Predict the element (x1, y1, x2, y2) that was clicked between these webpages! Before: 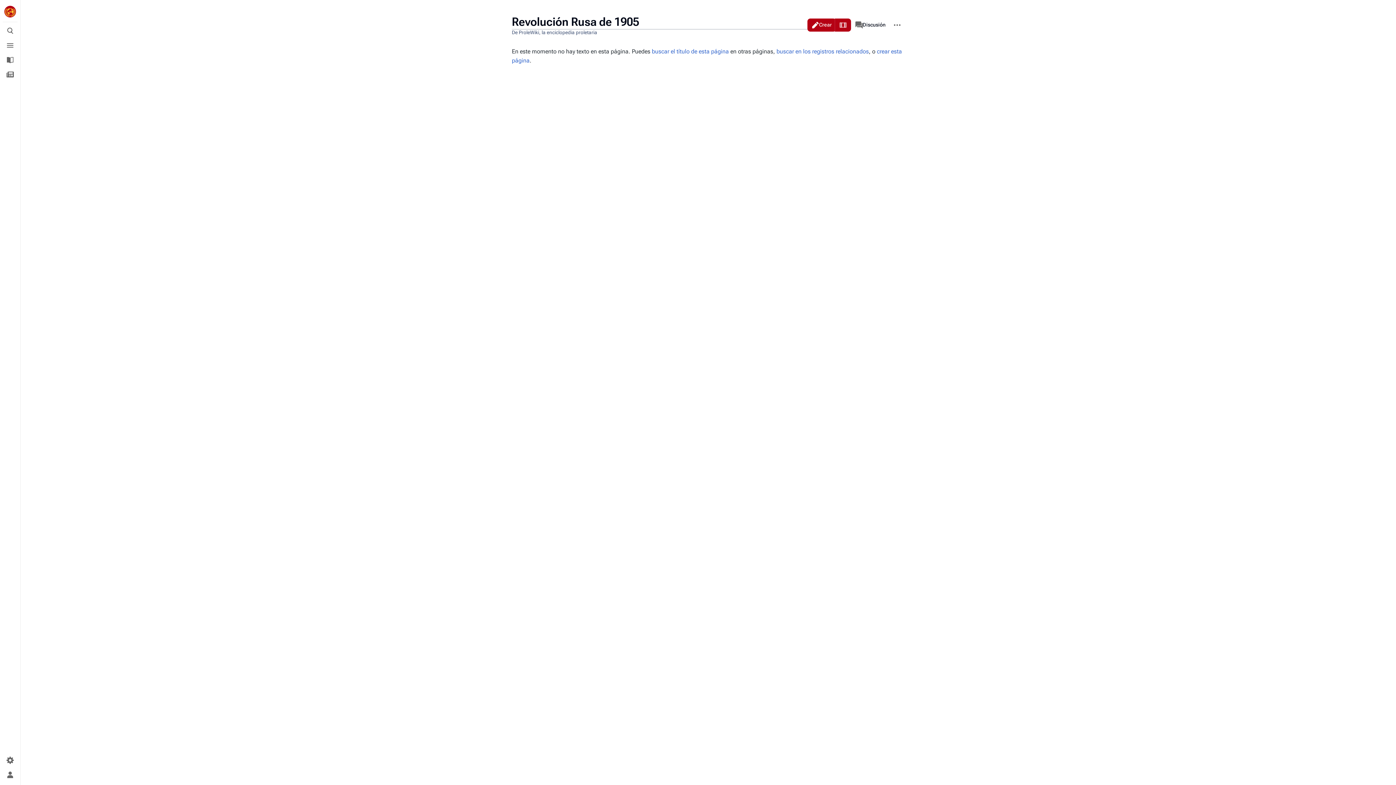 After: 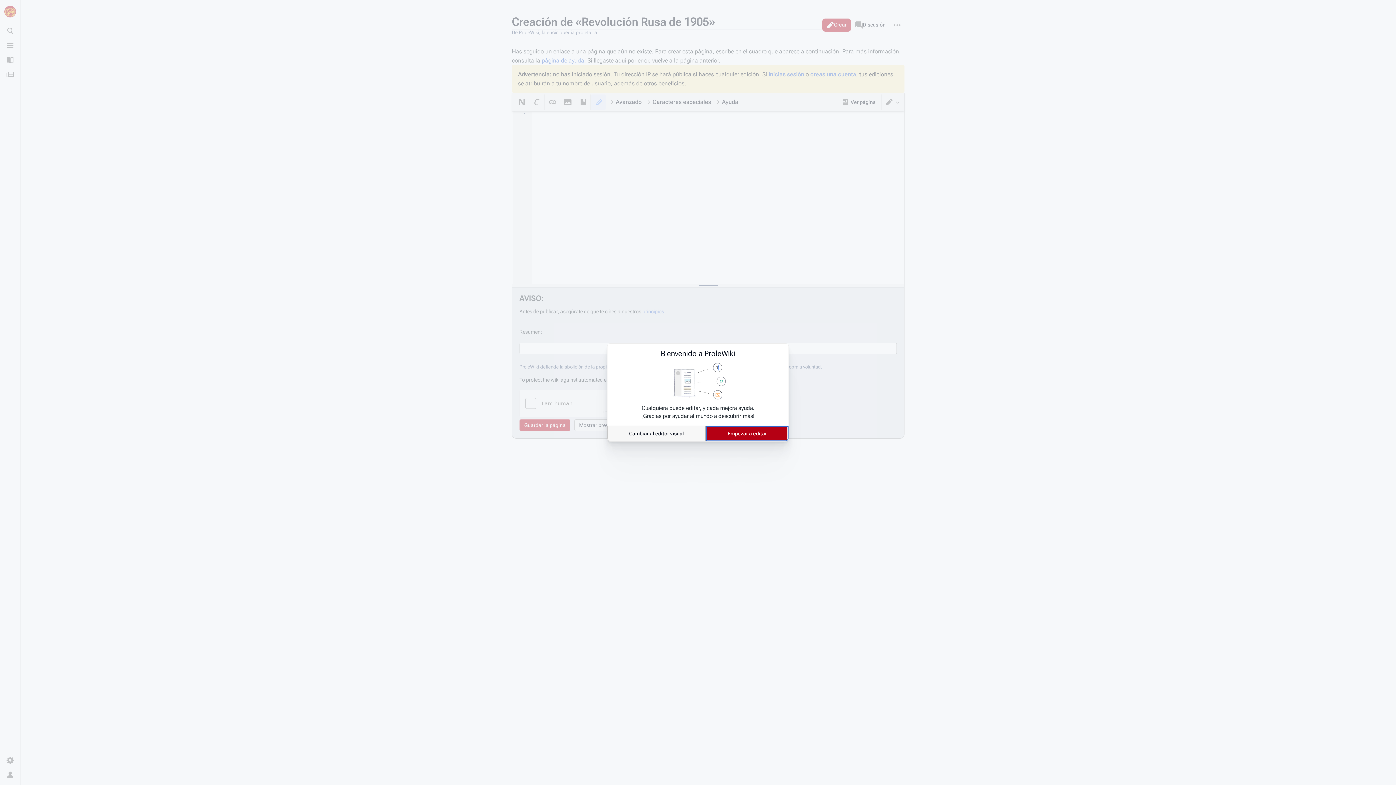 Action: bbox: (835, 18, 851, 31) label: Crear fuente